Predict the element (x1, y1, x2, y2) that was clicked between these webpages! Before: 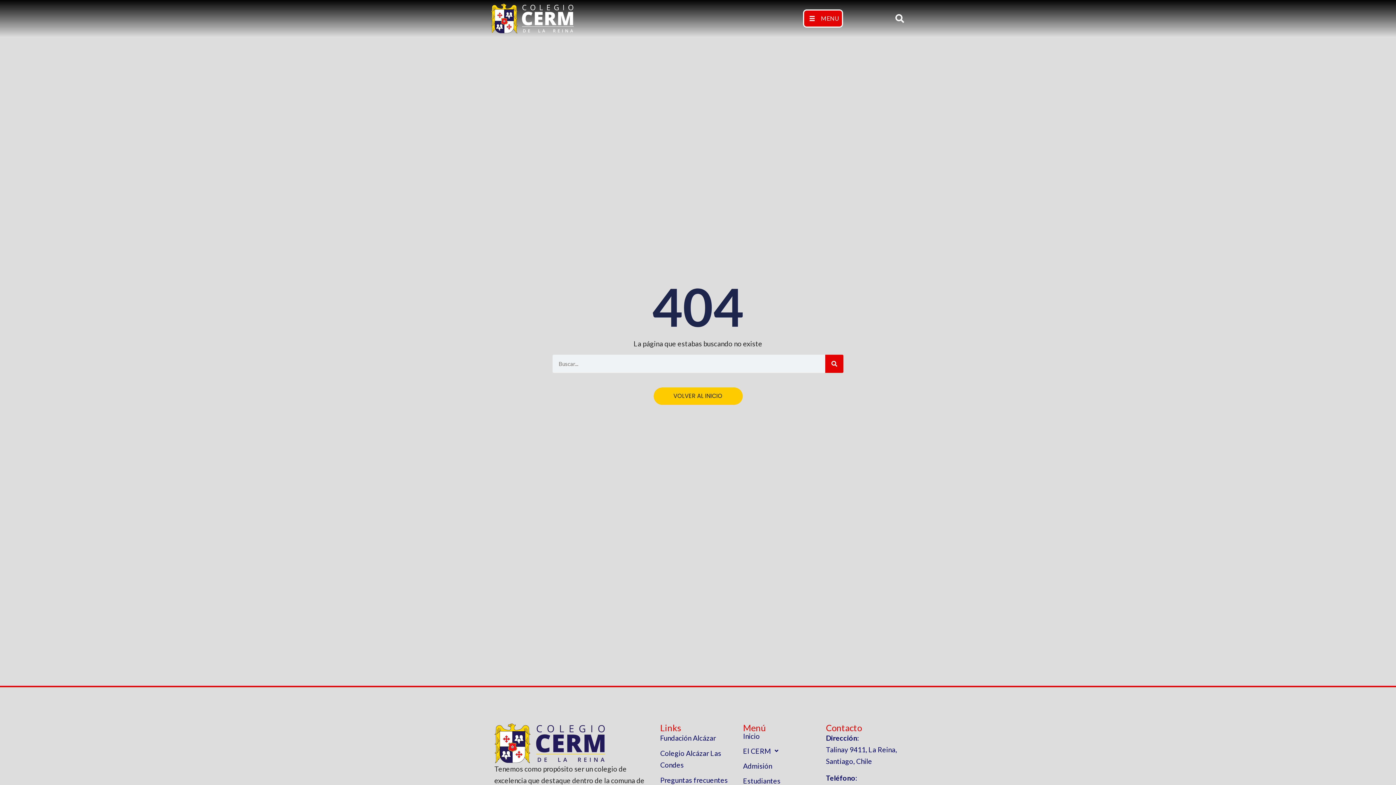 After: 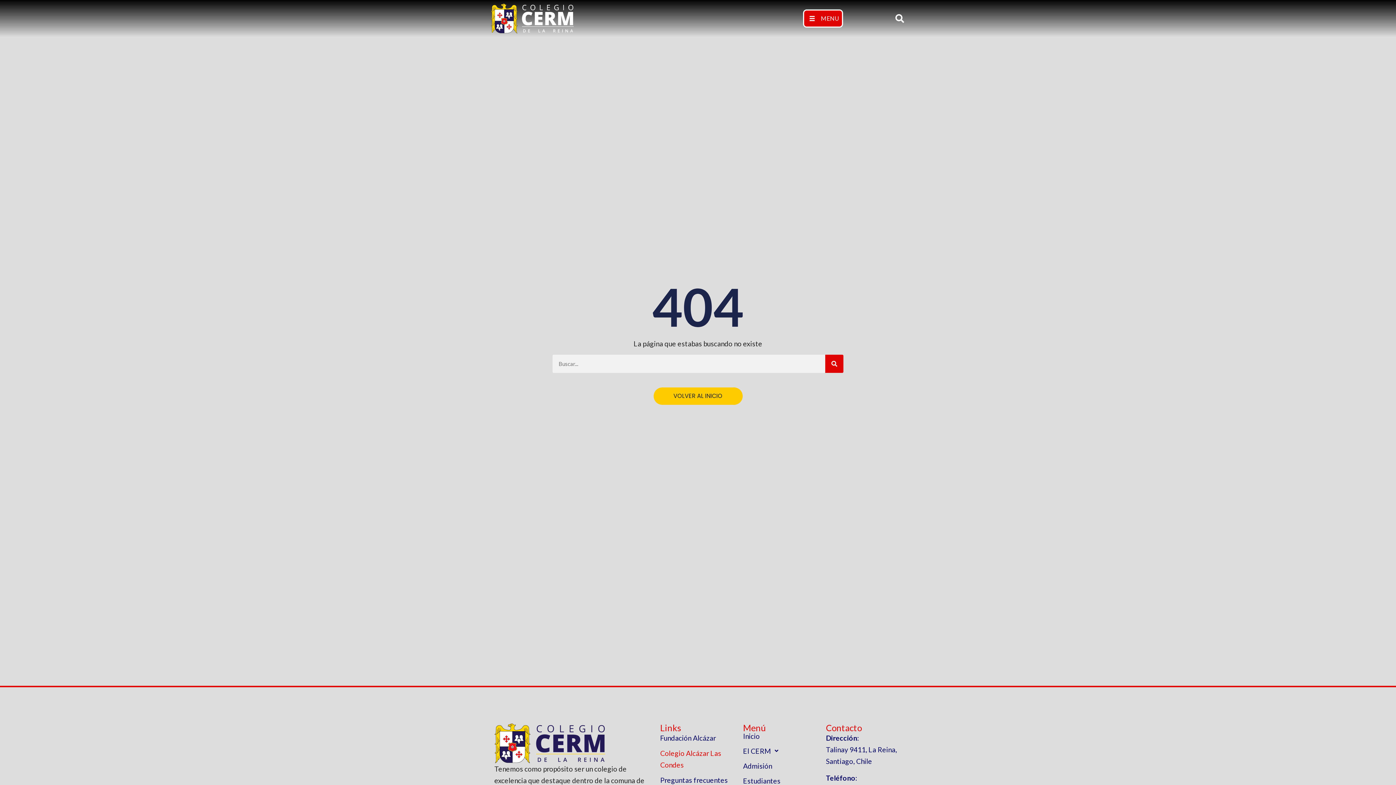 Action: bbox: (660, 747, 736, 771) label: Colegio Alcázar Las Condes